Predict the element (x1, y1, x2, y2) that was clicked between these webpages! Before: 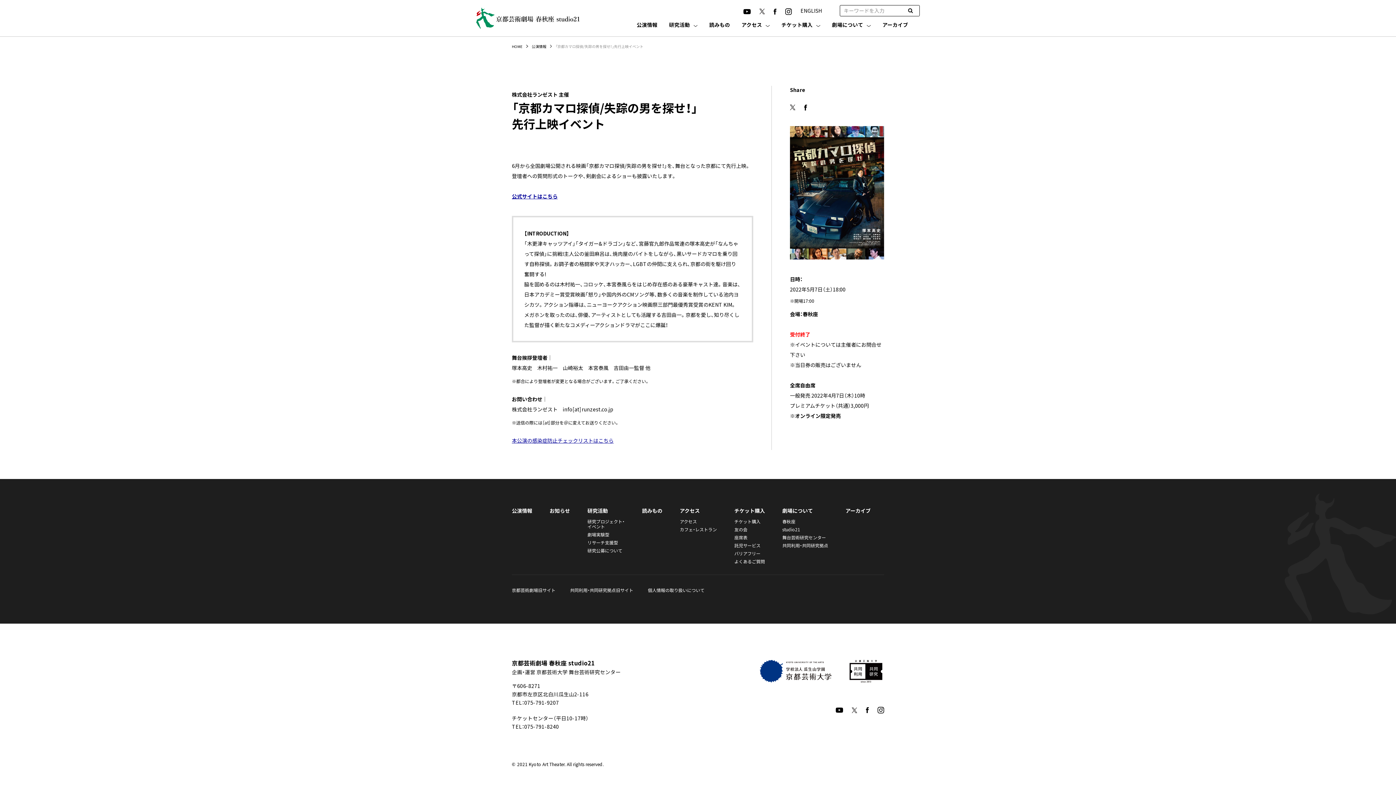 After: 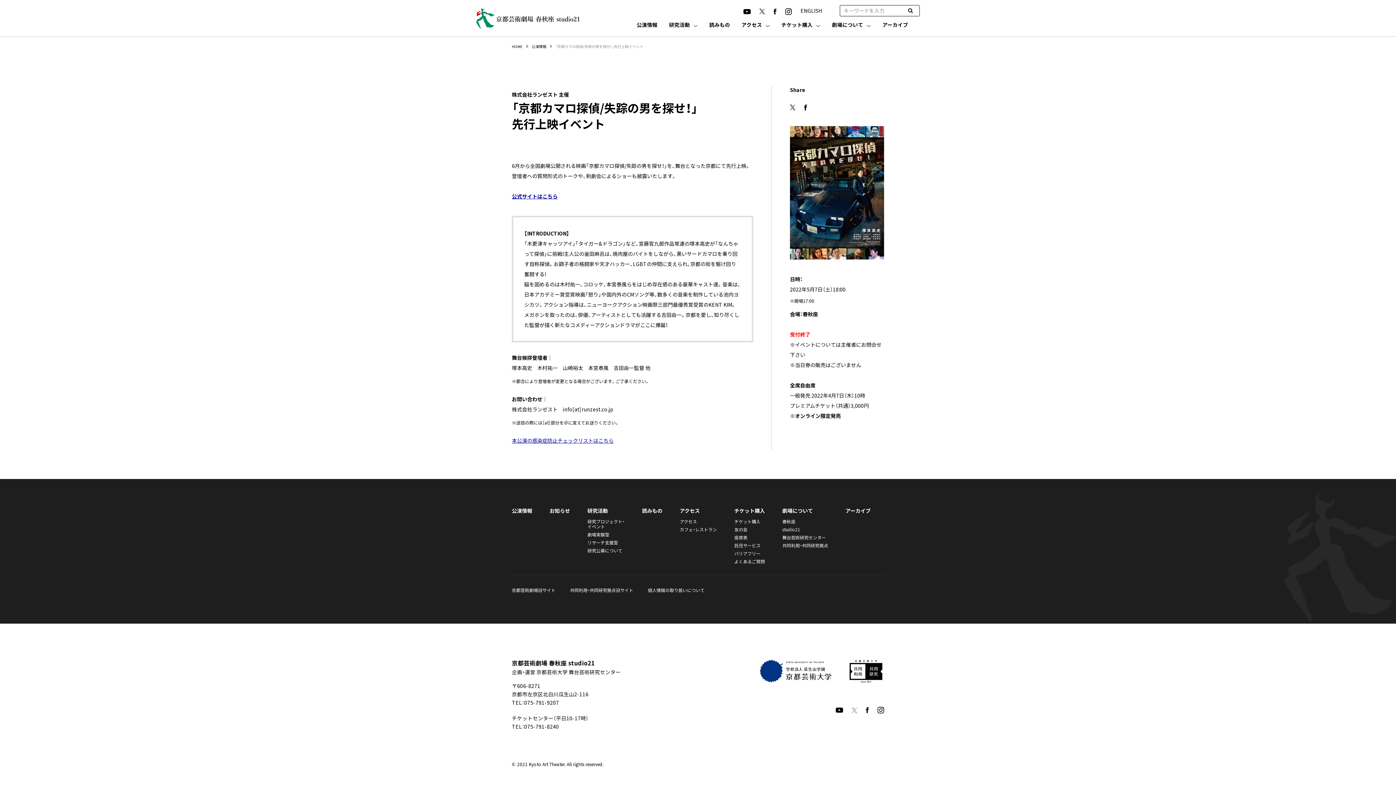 Action: bbox: (852, 704, 857, 715)